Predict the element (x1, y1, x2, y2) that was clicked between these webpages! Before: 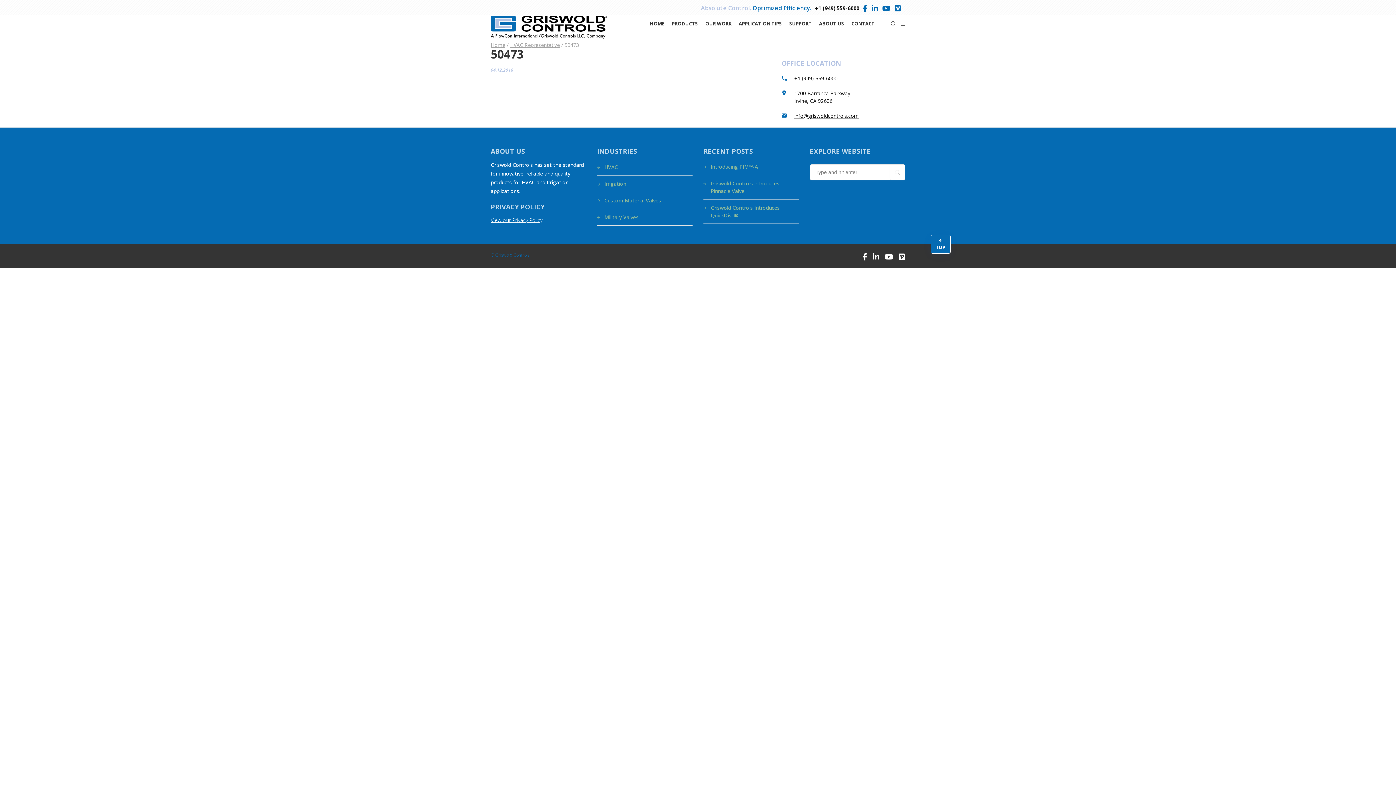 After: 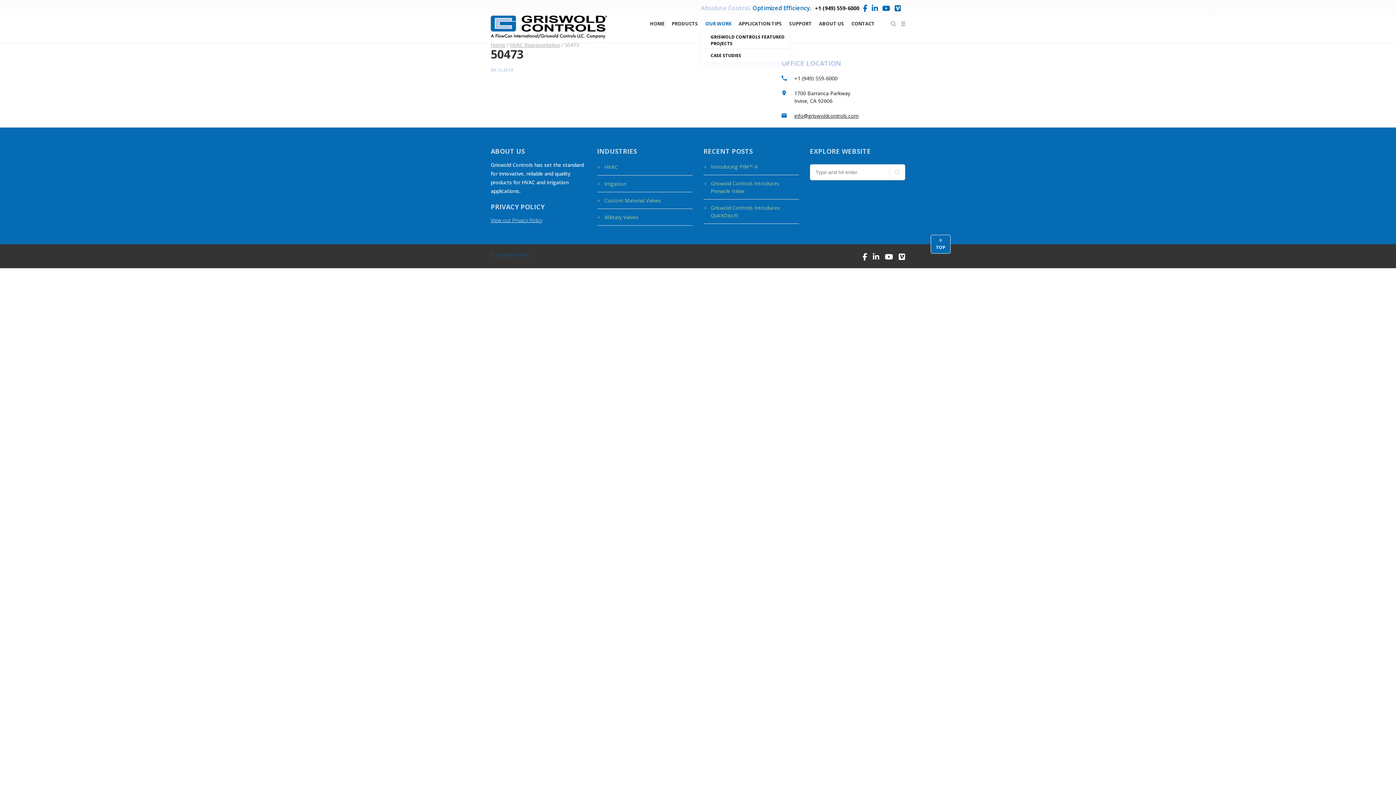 Action: label: OUR WORK bbox: (705, 15, 731, 31)